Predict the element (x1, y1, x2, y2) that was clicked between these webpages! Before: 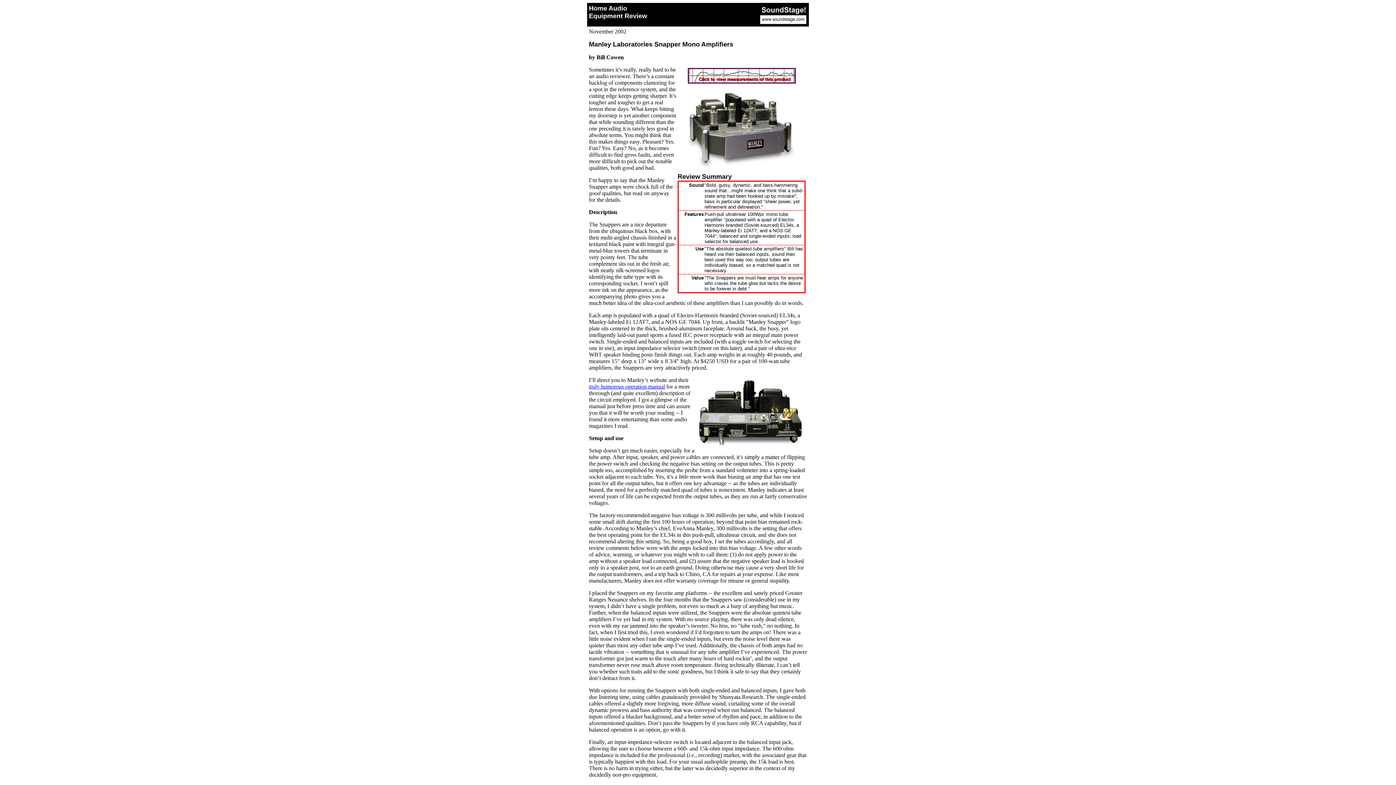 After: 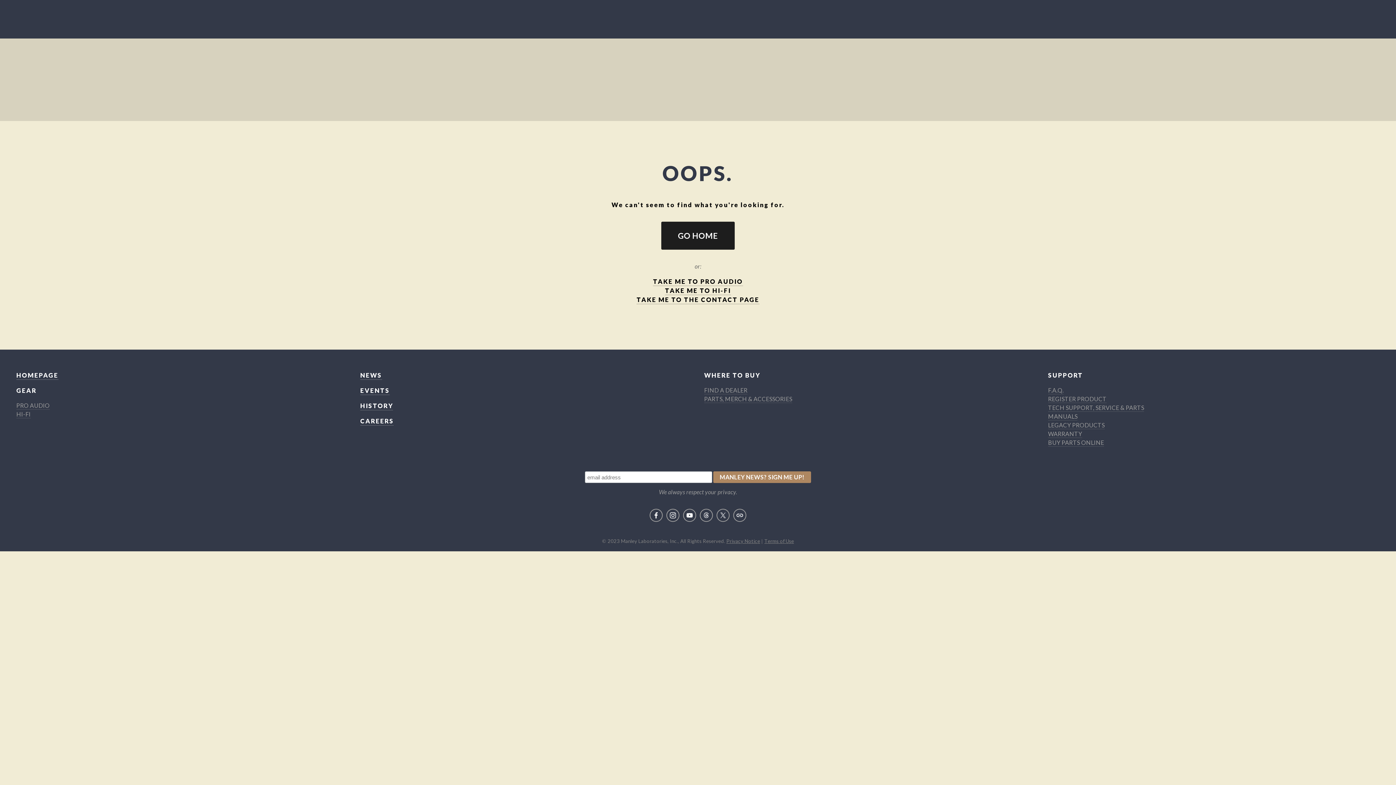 Action: label: truly humorous operation manual bbox: (589, 383, 665, 389)